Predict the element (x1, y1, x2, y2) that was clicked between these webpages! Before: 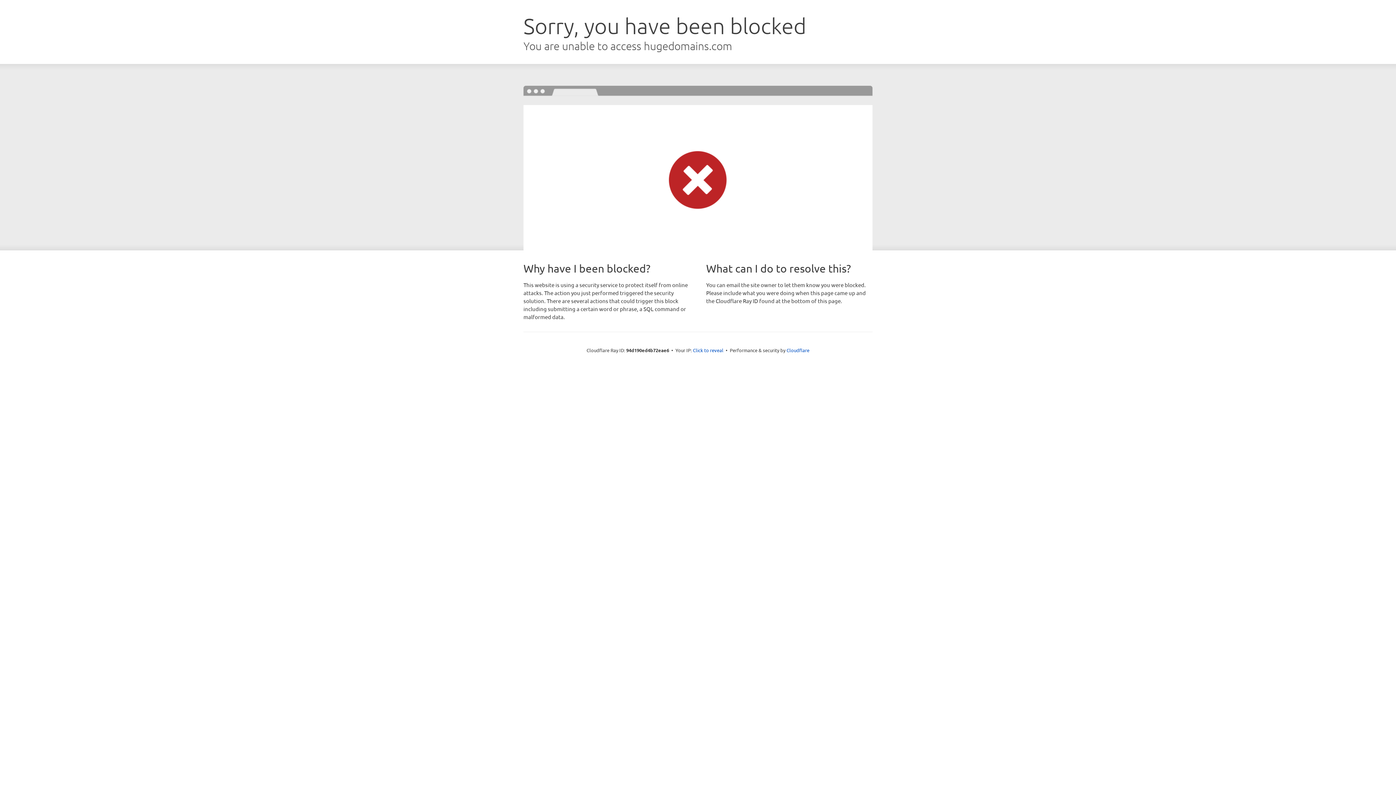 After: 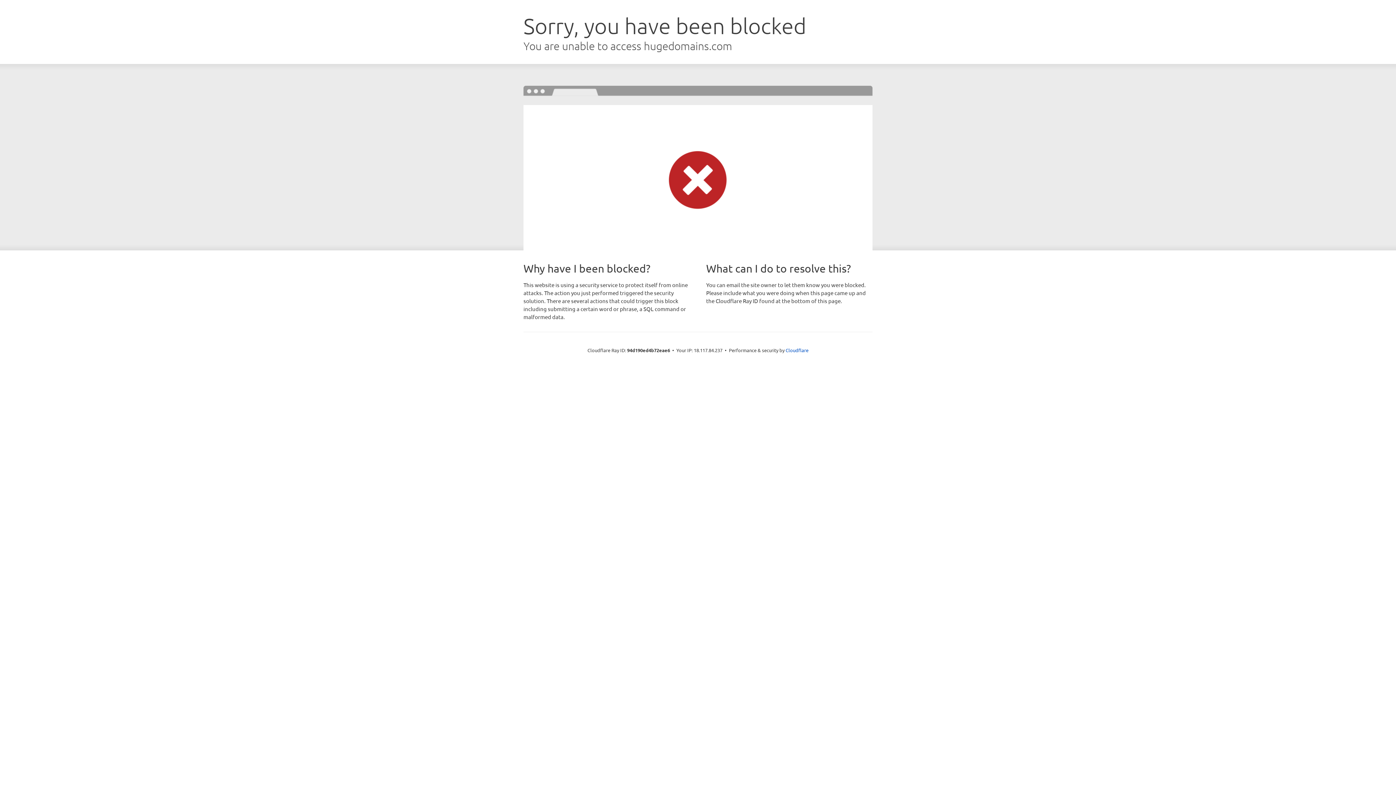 Action: label: Click to reveal bbox: (693, 346, 723, 353)